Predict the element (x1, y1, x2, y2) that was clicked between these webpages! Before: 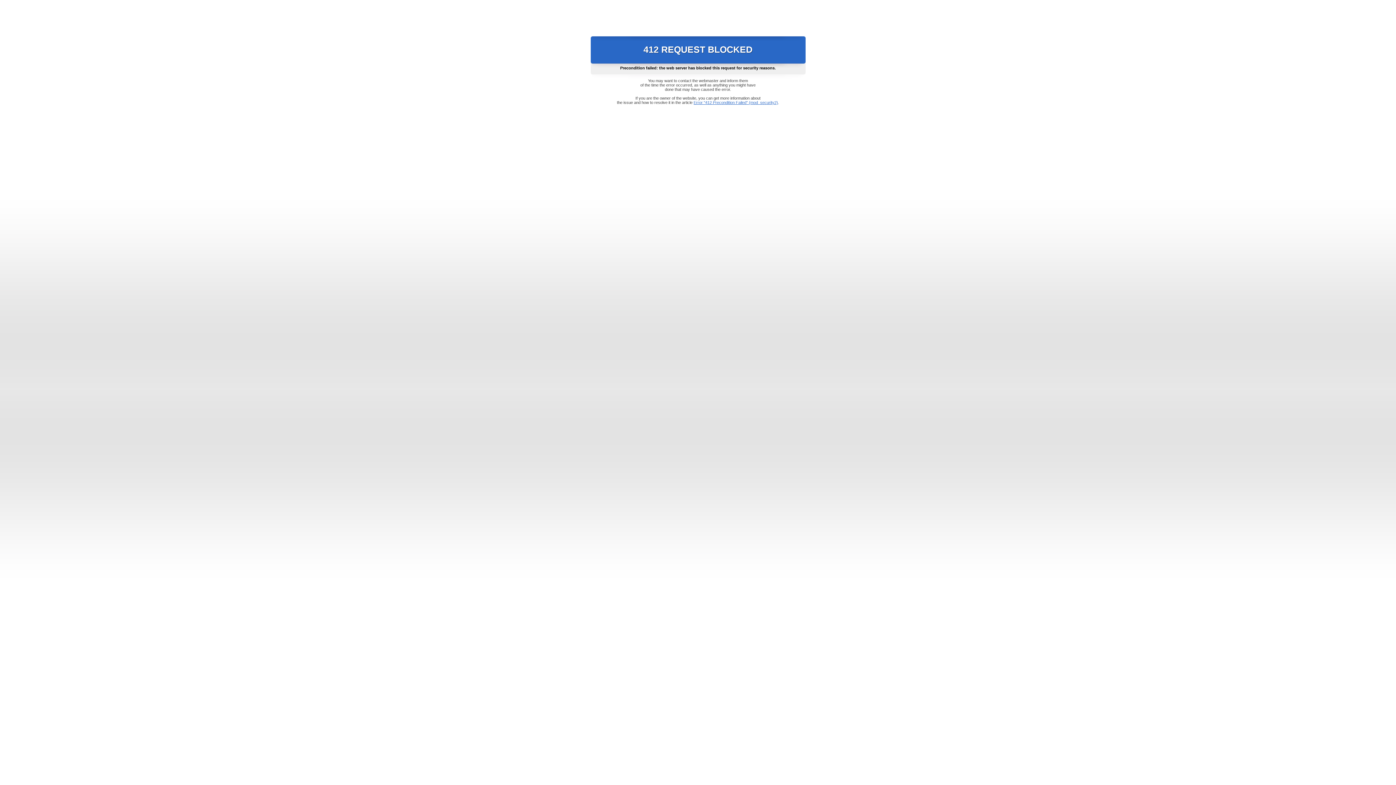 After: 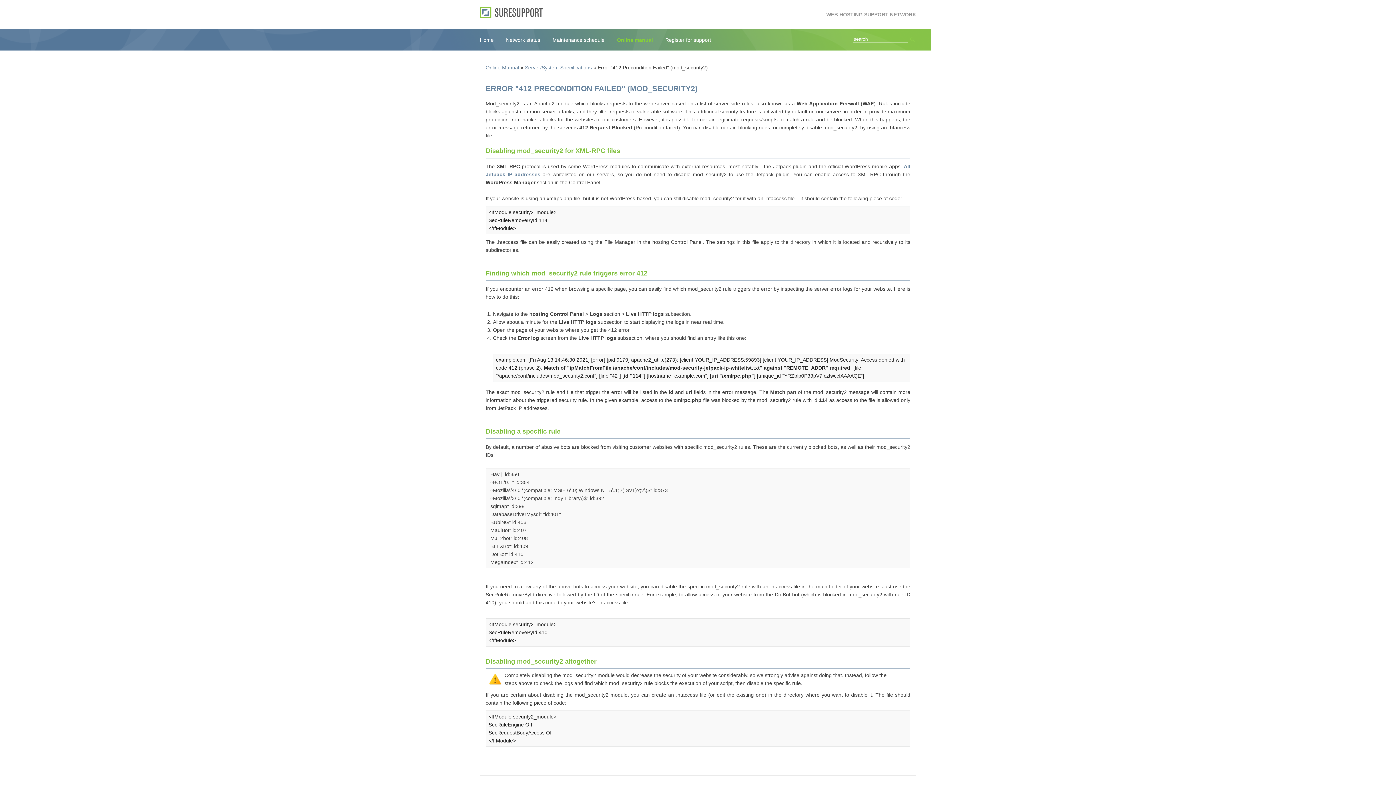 Action: label: Error "412 Precondition Failed" (mod_security2) bbox: (693, 100, 778, 104)